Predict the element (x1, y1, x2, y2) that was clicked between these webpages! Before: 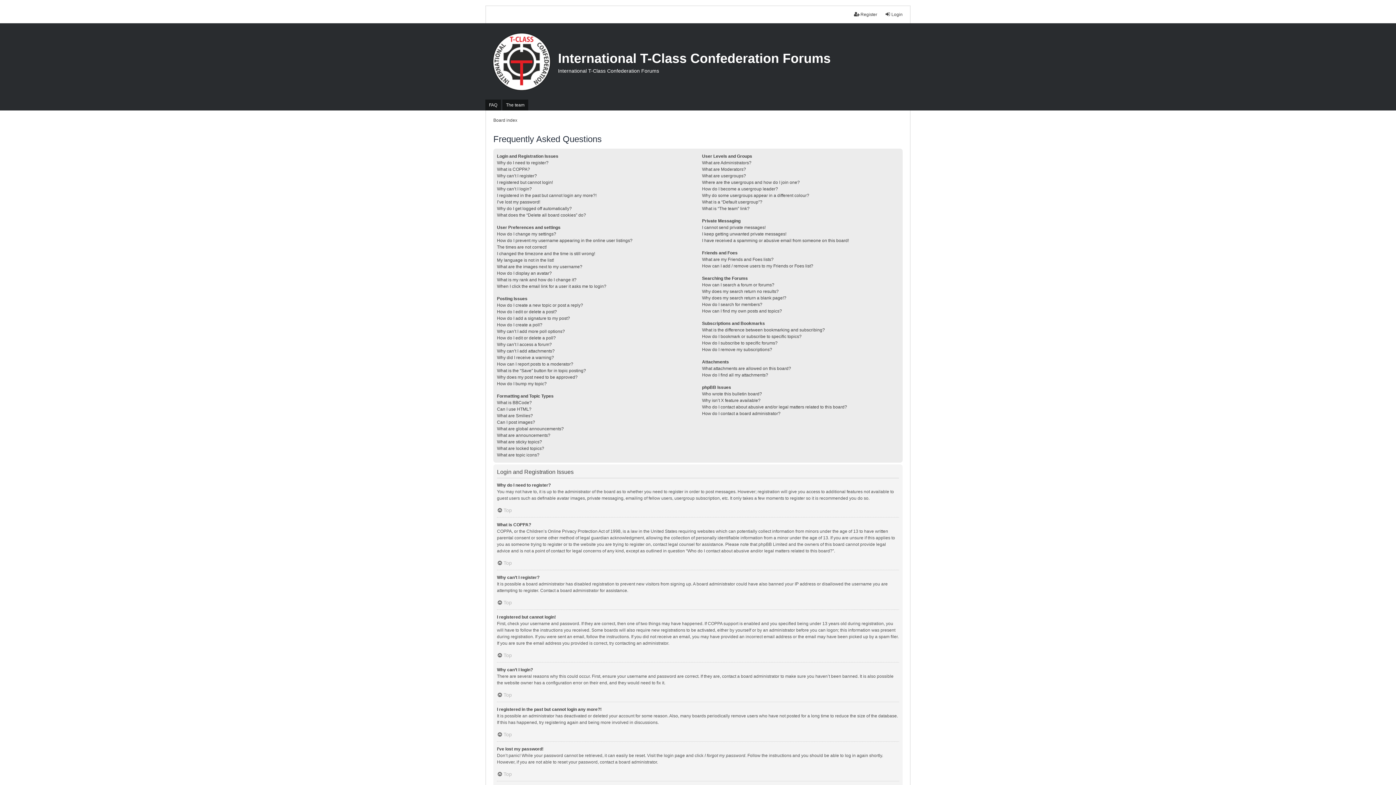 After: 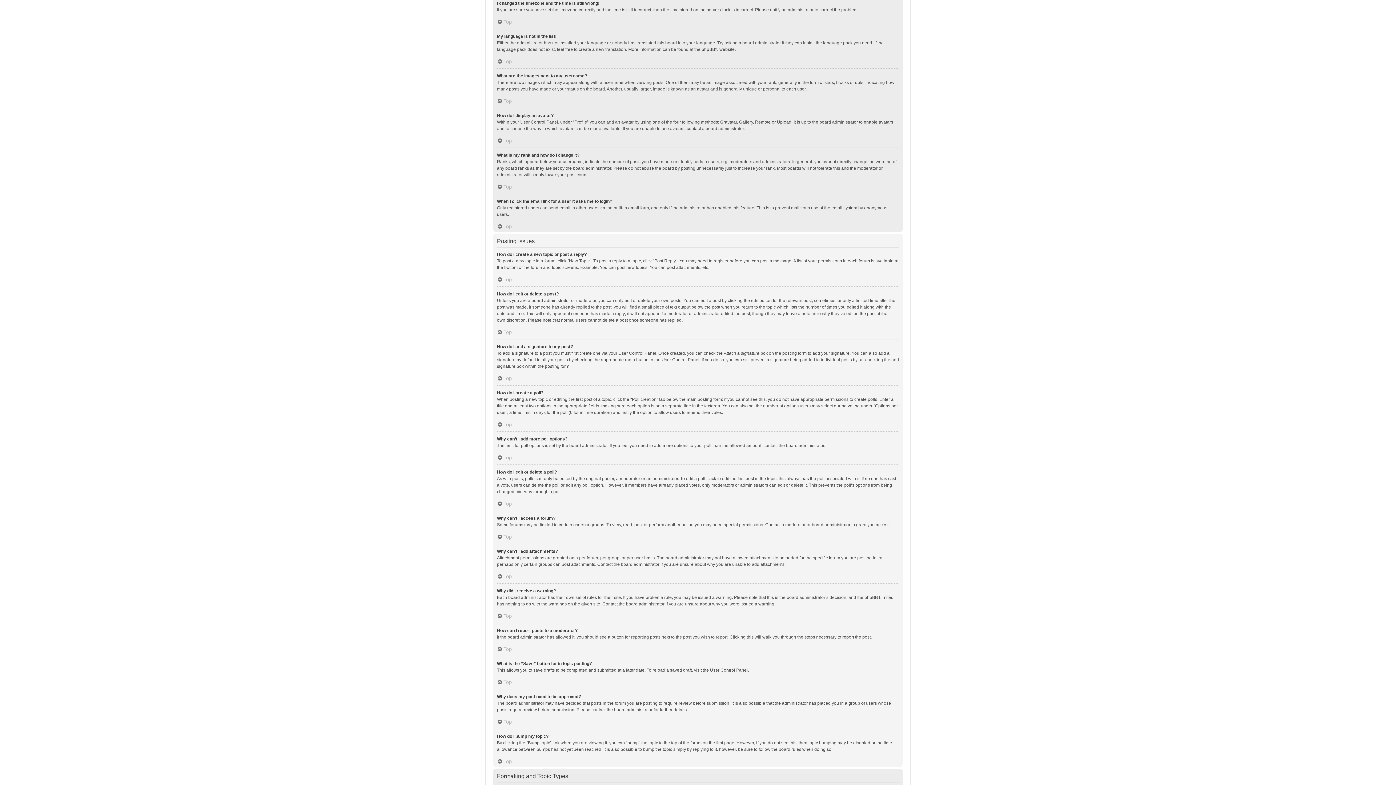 Action: bbox: (497, 250, 595, 257) label: I changed the timezone and the time is still wrong!